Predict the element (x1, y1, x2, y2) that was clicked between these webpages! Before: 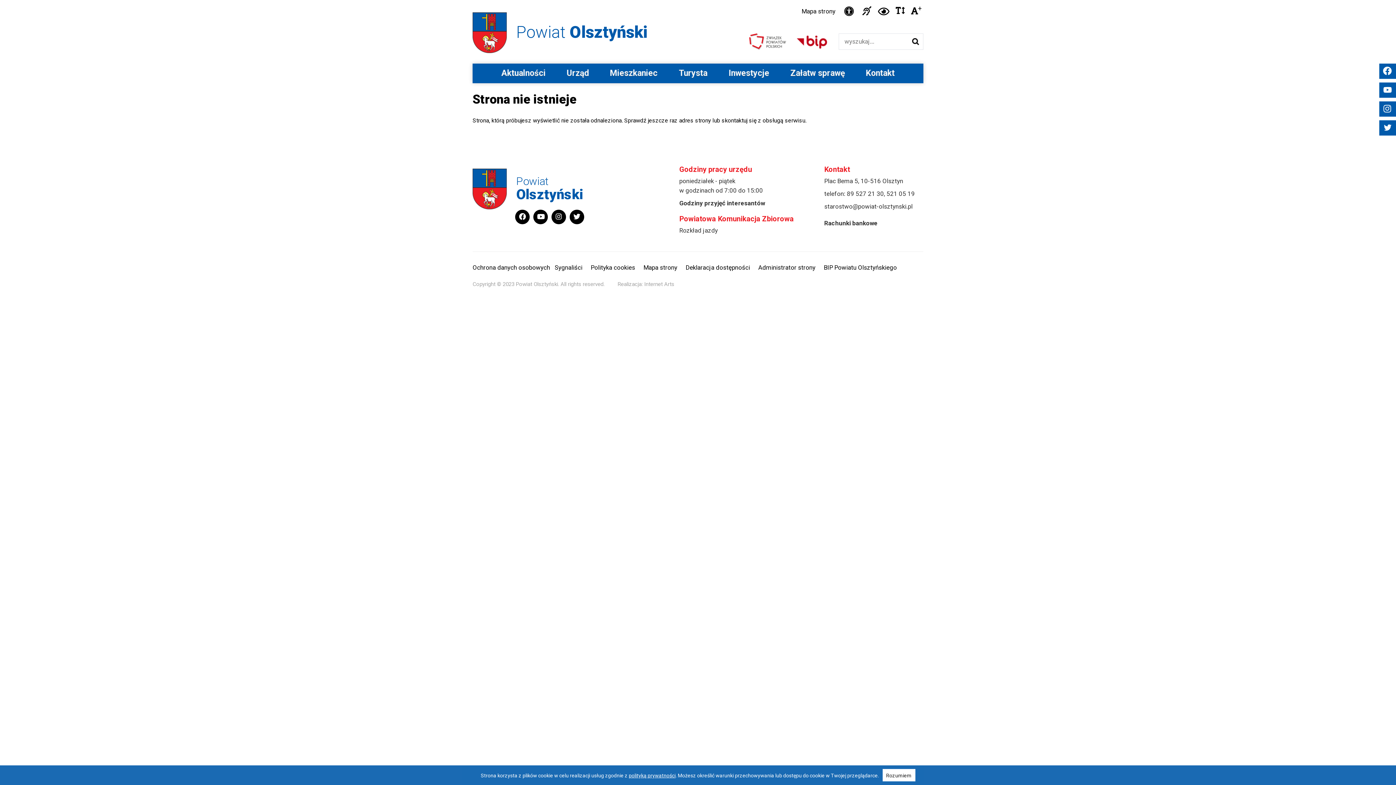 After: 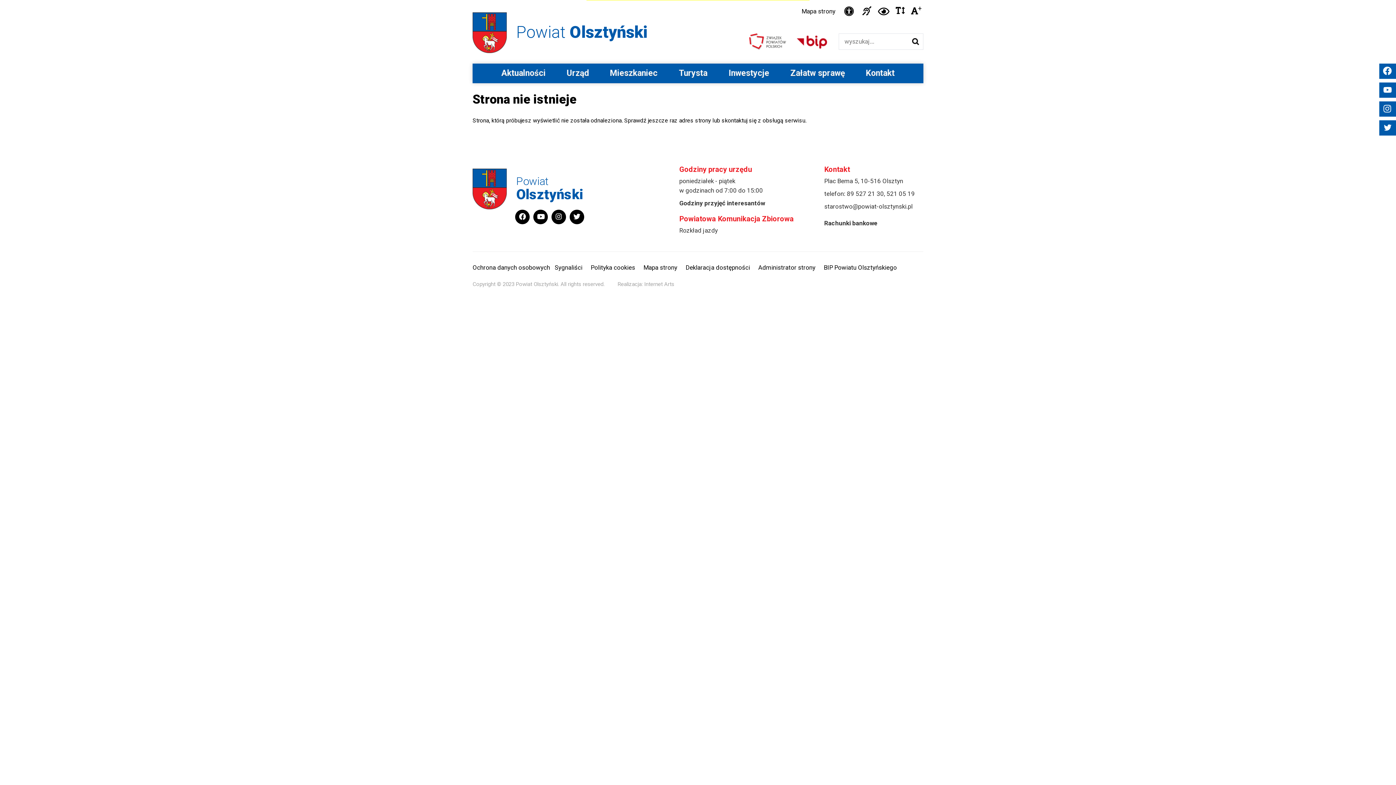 Action: bbox: (882, 769, 915, 781) label: Rozumiem